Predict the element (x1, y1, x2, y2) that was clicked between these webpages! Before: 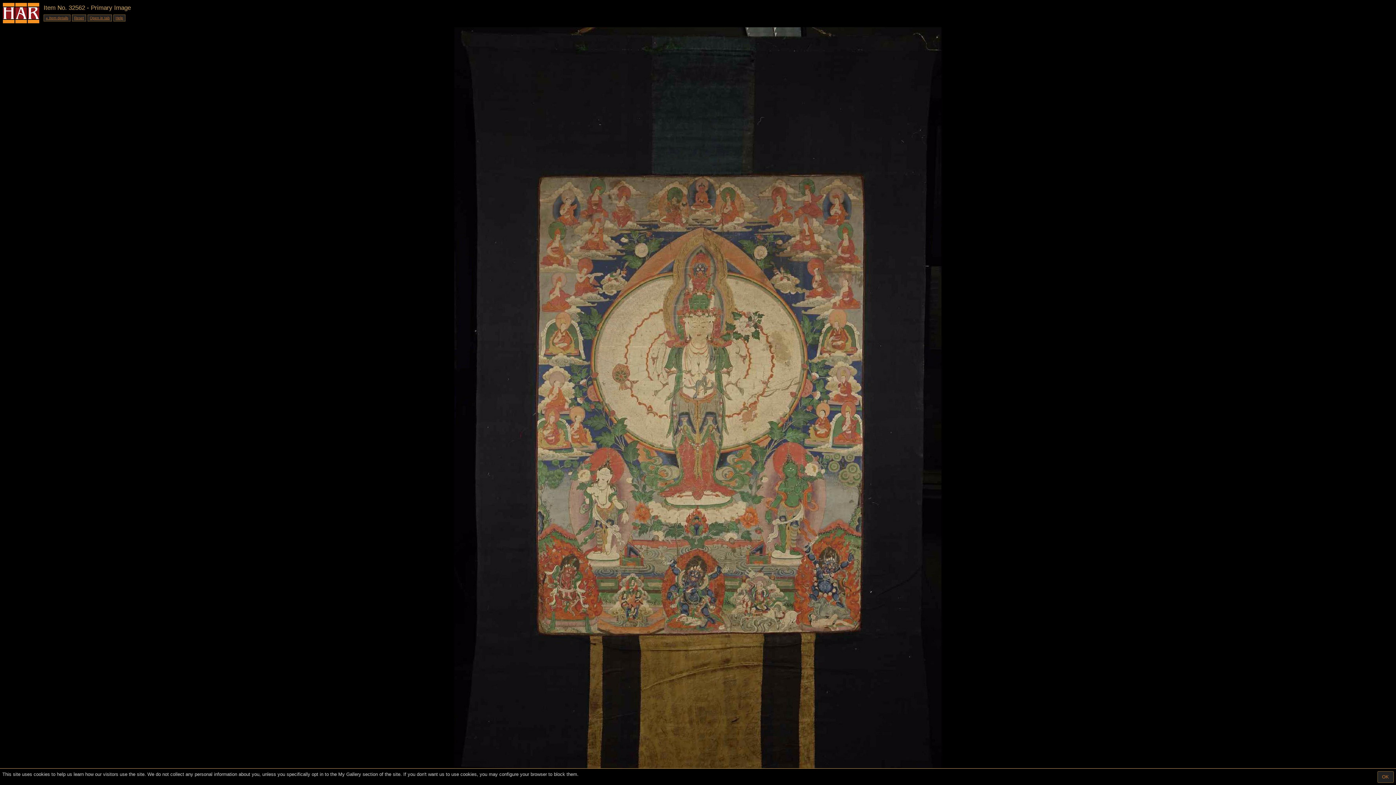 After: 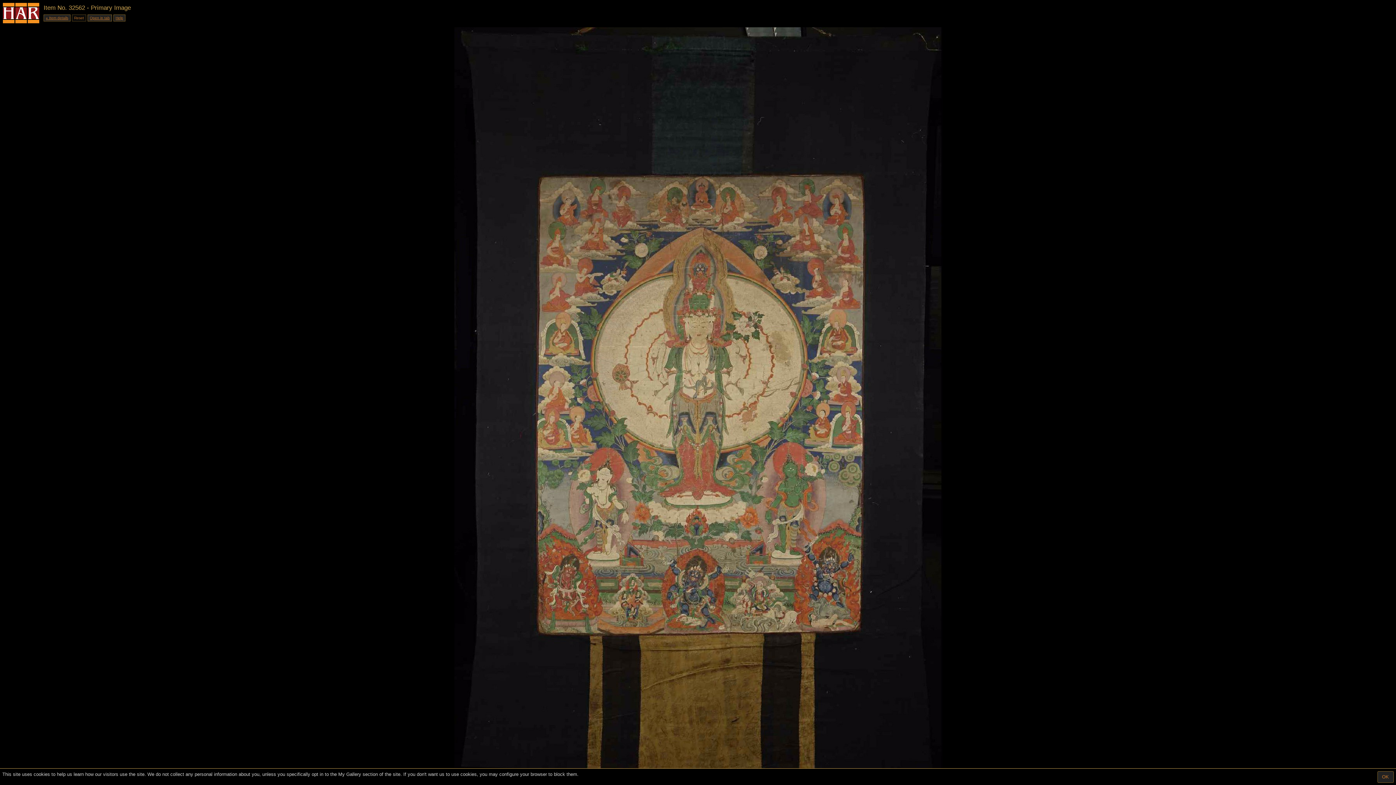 Action: bbox: (72, 14, 86, 21) label: Reset